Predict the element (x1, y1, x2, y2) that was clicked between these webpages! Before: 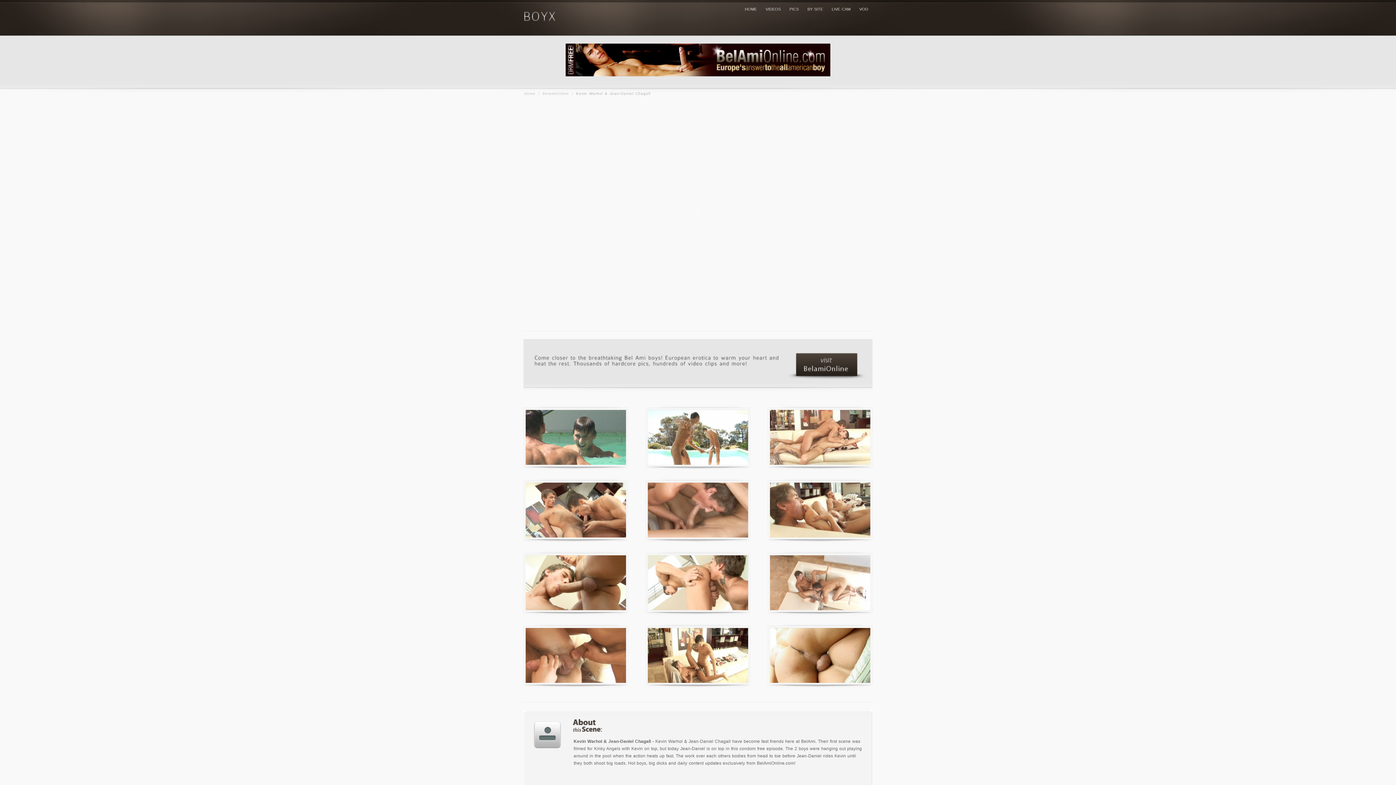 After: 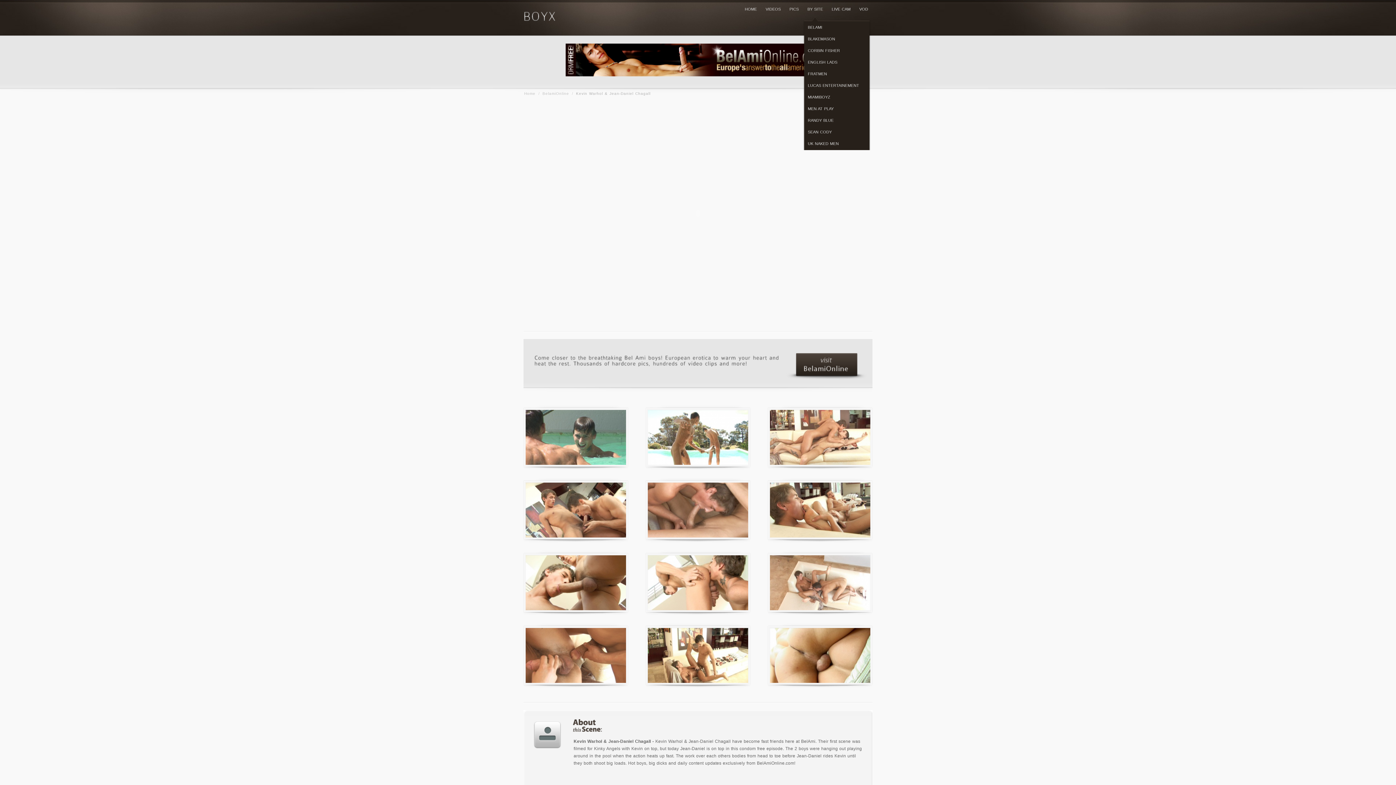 Action: bbox: (803, 1, 827, 16) label: BY SITE